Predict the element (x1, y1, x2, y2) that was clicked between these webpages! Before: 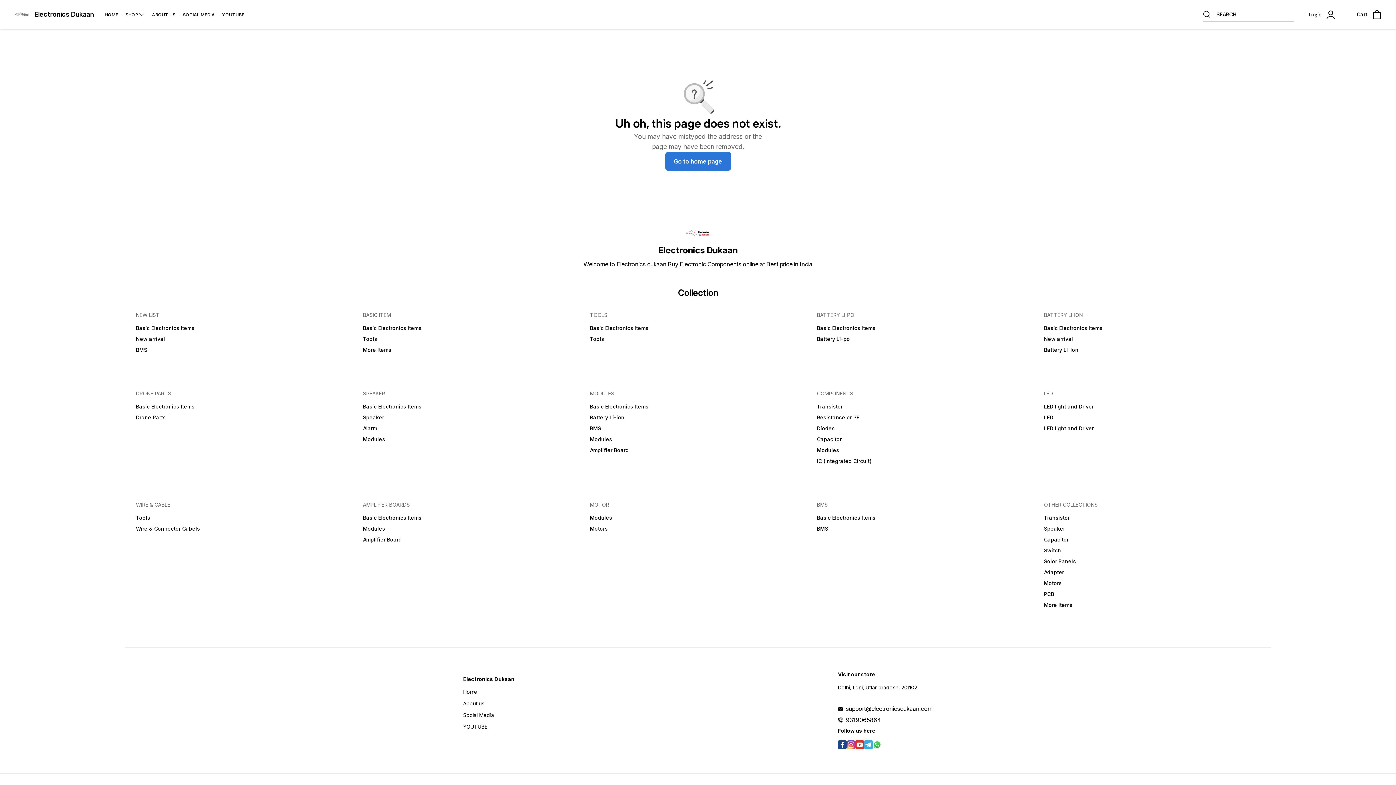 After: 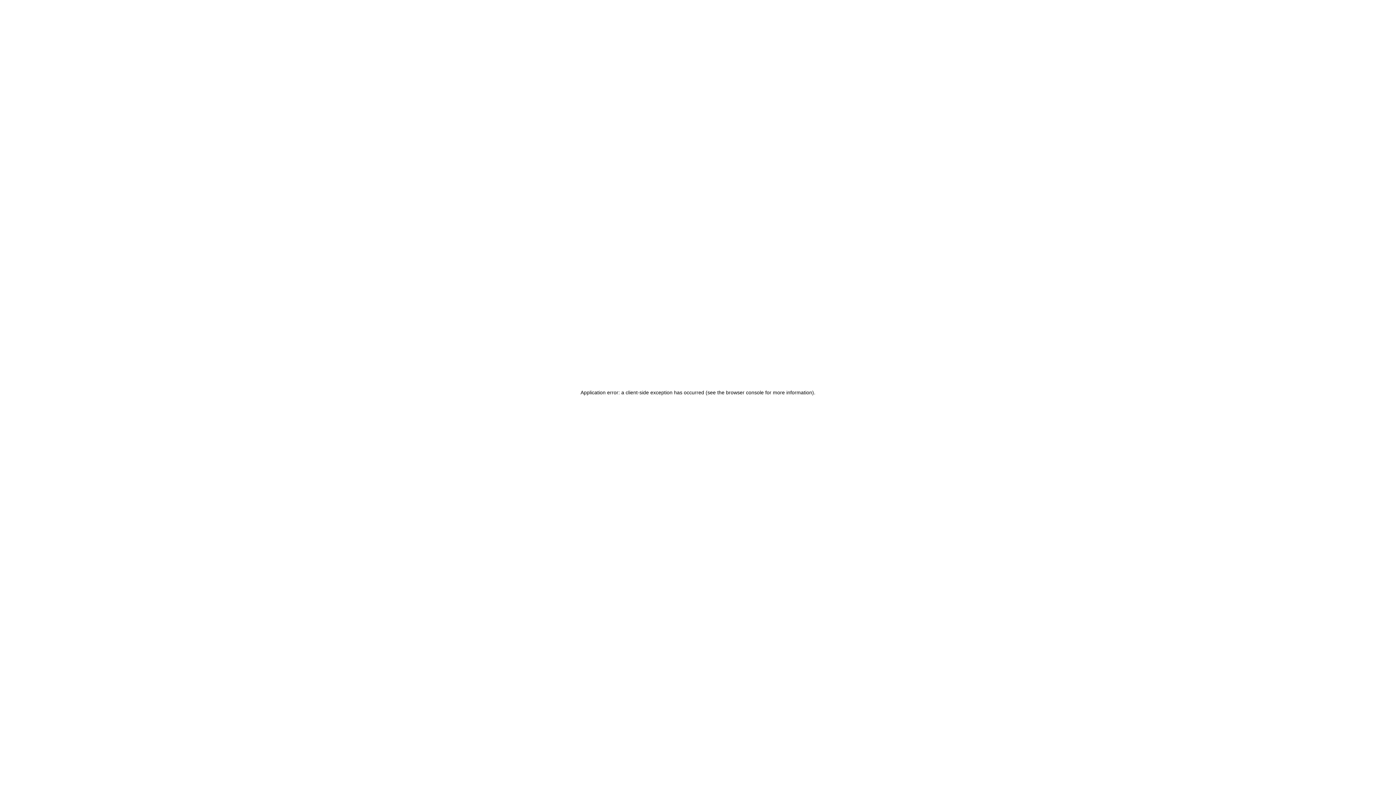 Action: label: Go to home page bbox: (665, 152, 731, 170)